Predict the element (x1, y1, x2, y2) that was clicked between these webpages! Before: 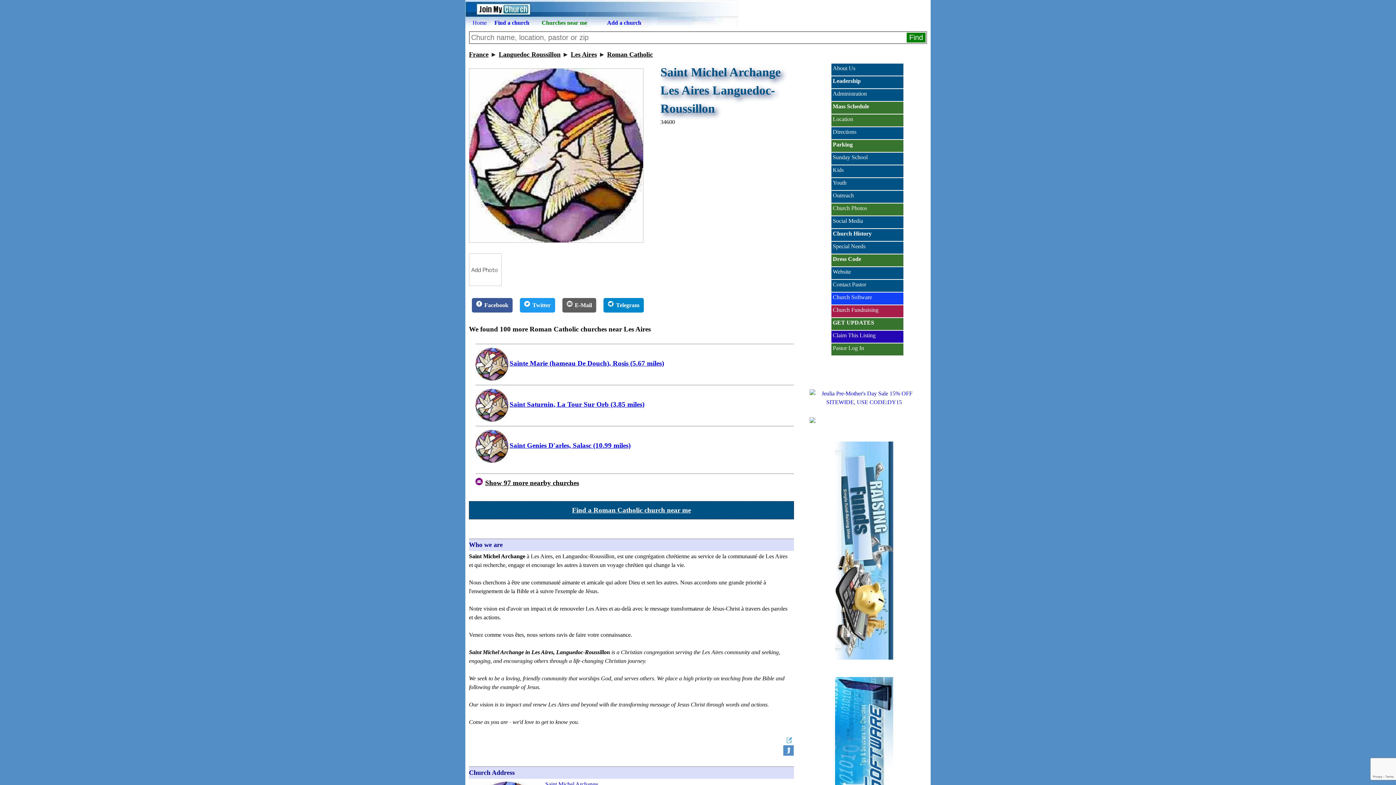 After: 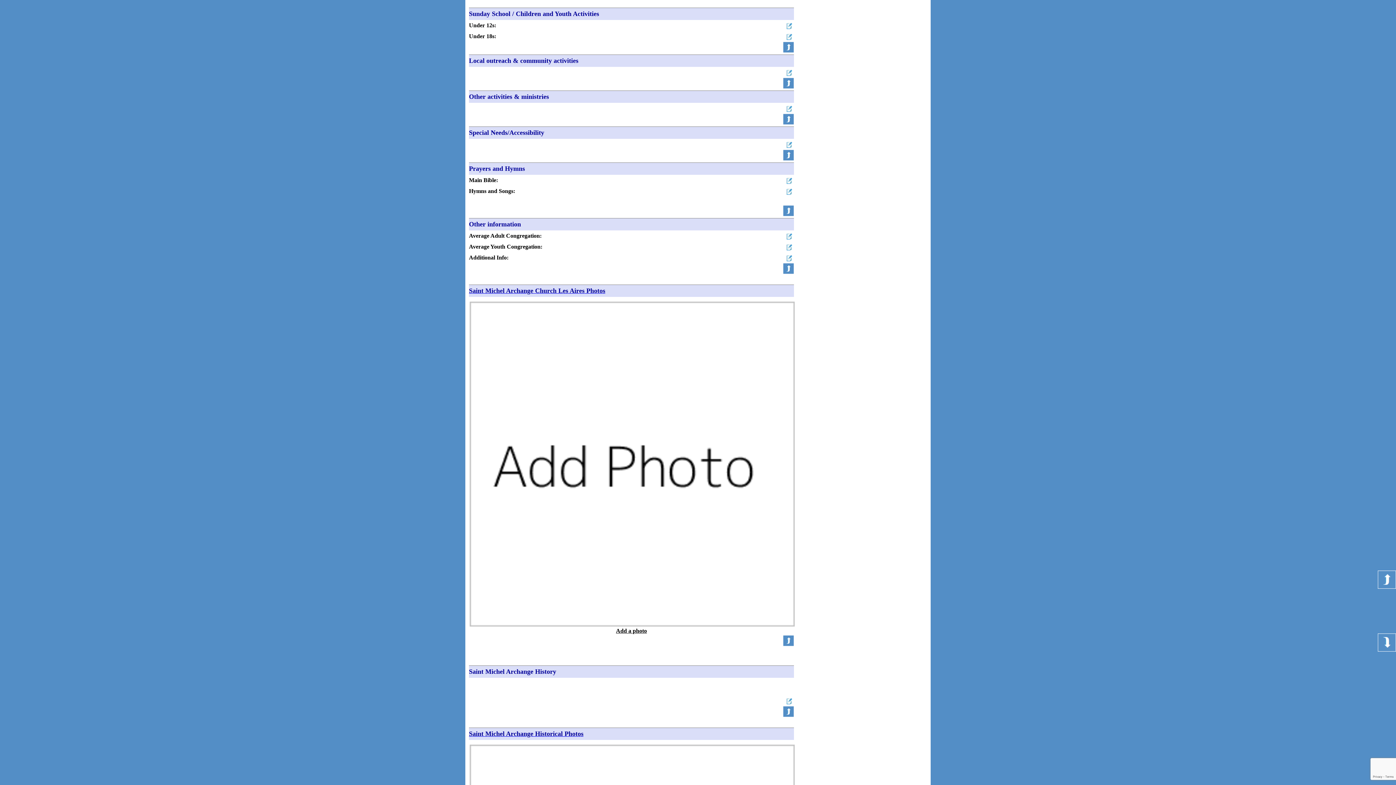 Action: label: Saint Michel Archange Kids activities bbox: (831, 165, 903, 177)